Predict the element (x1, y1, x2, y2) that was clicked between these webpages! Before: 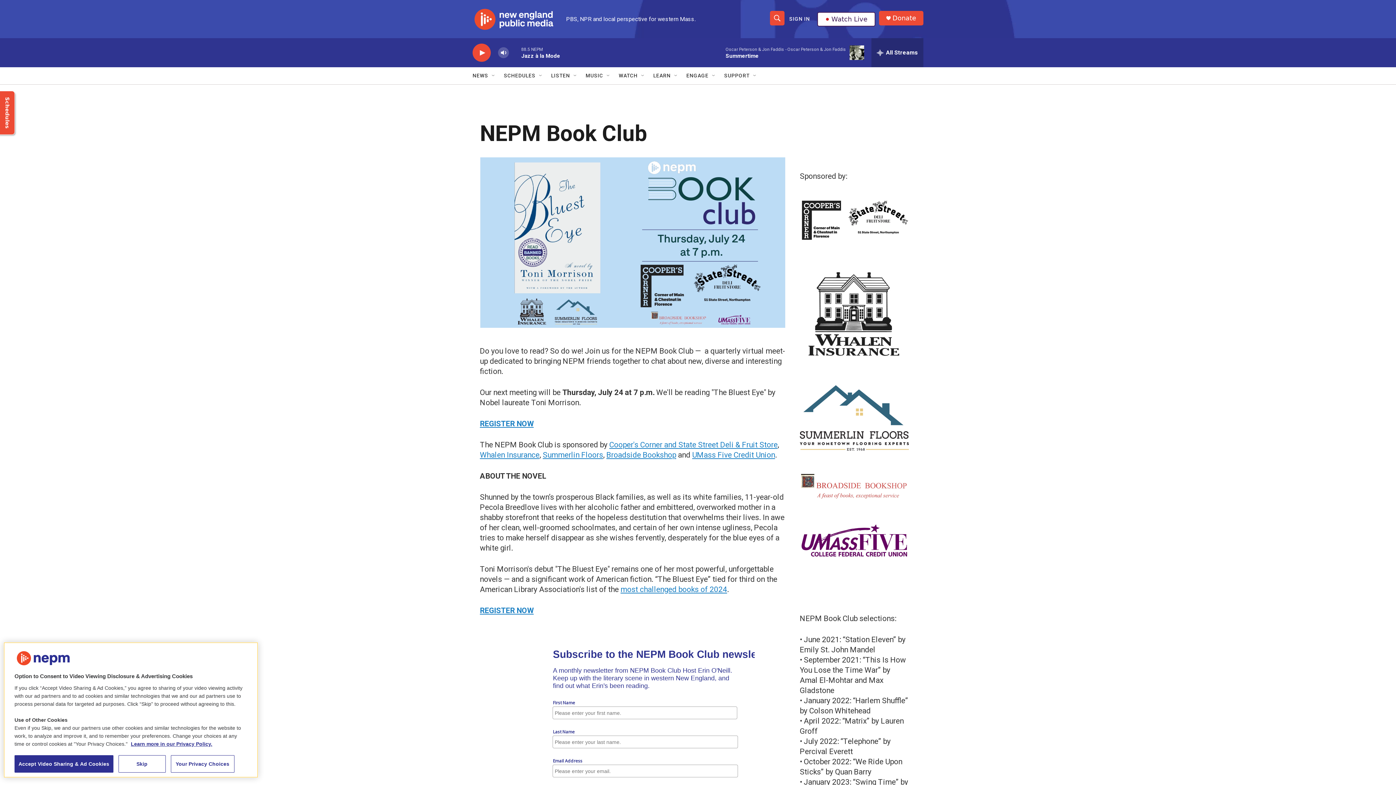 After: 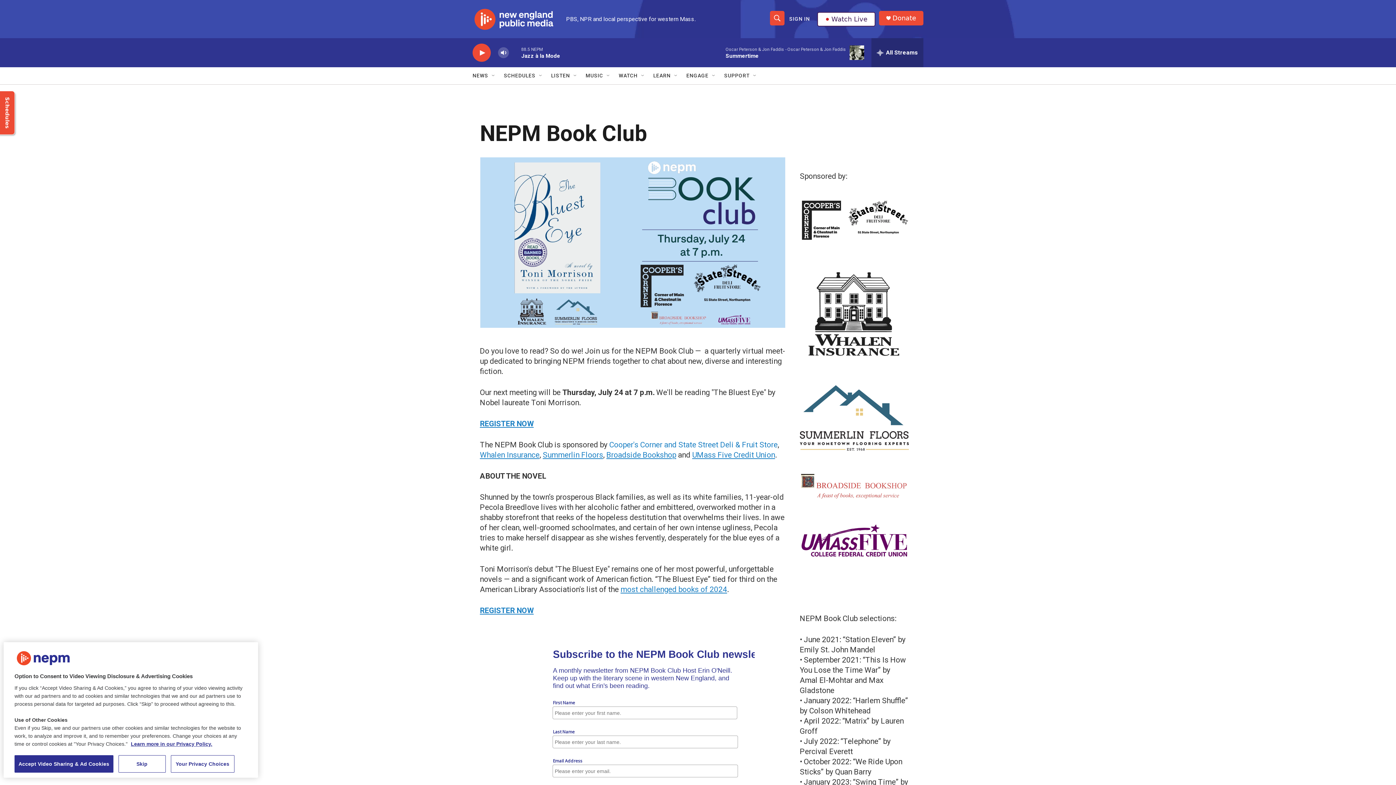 Action: bbox: (609, 440, 777, 449) label: Cooper's Corner and State Street Deli & Fruit Store